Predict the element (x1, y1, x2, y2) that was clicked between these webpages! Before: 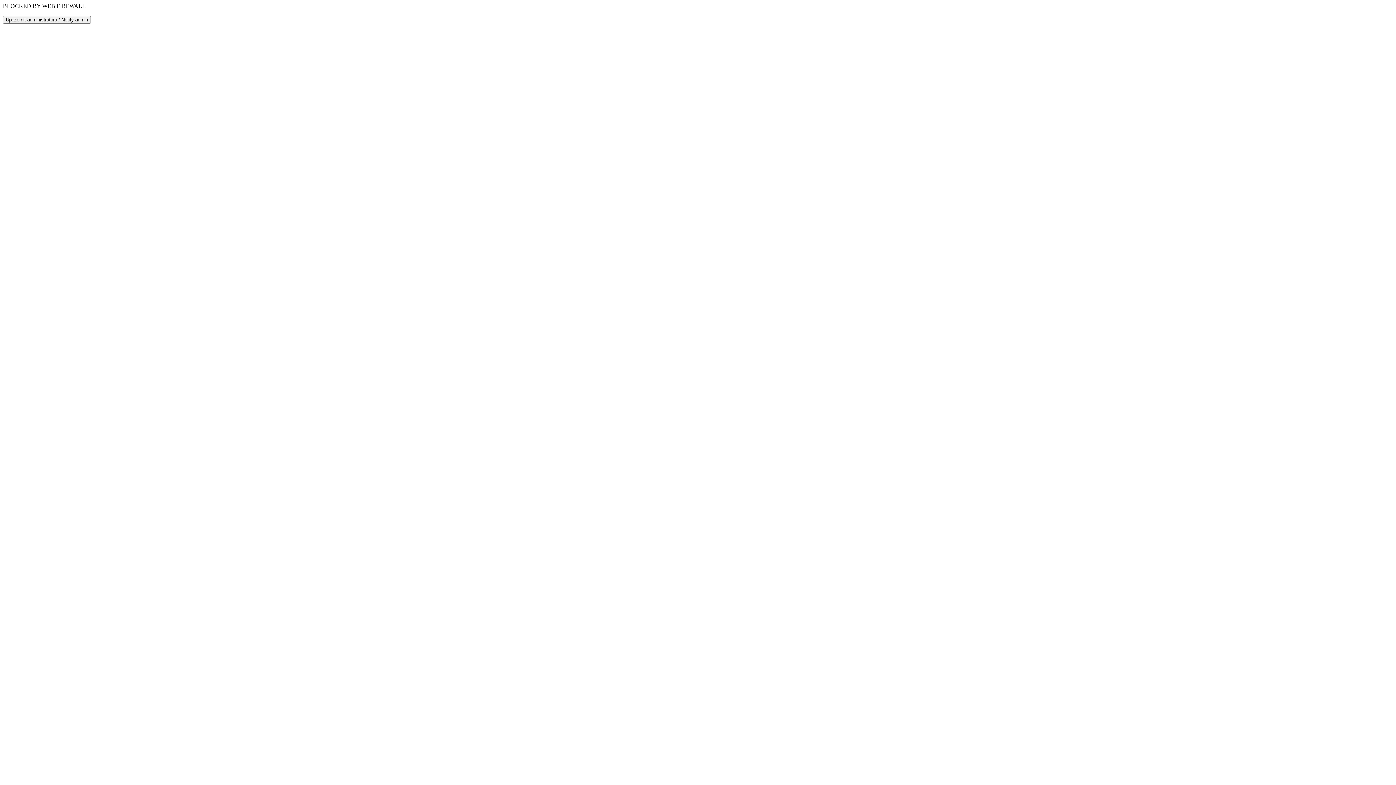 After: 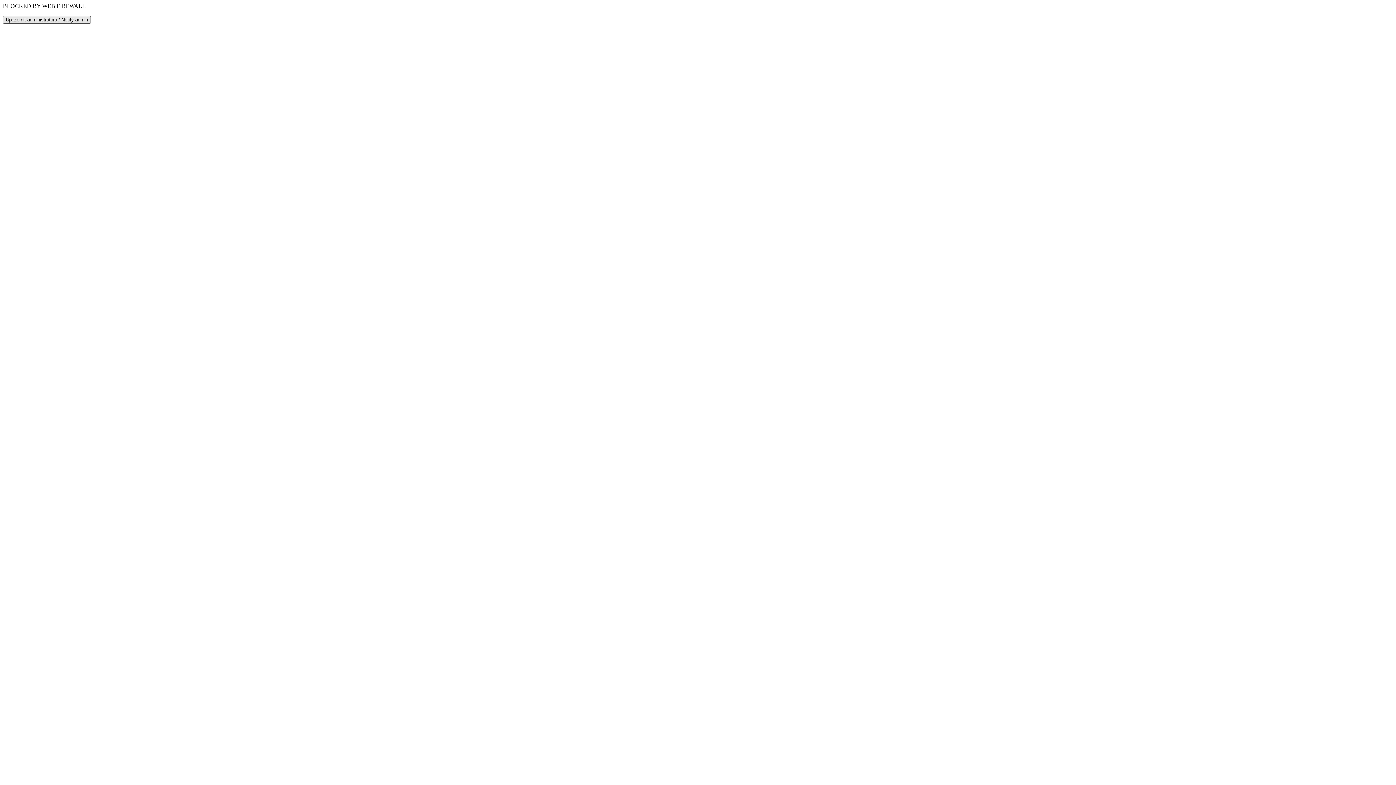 Action: bbox: (2, 16, 90, 23) label: Upozornit administratora / Notify admin